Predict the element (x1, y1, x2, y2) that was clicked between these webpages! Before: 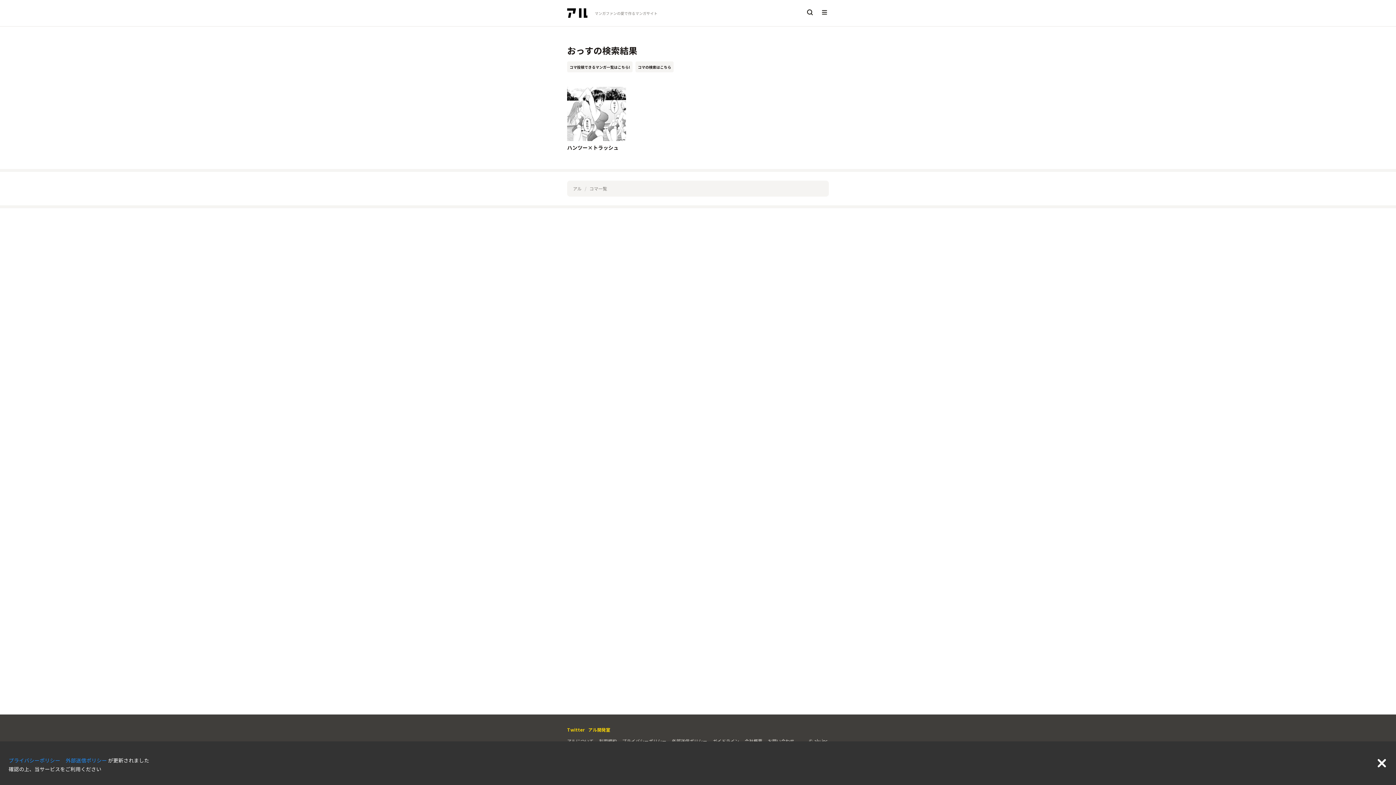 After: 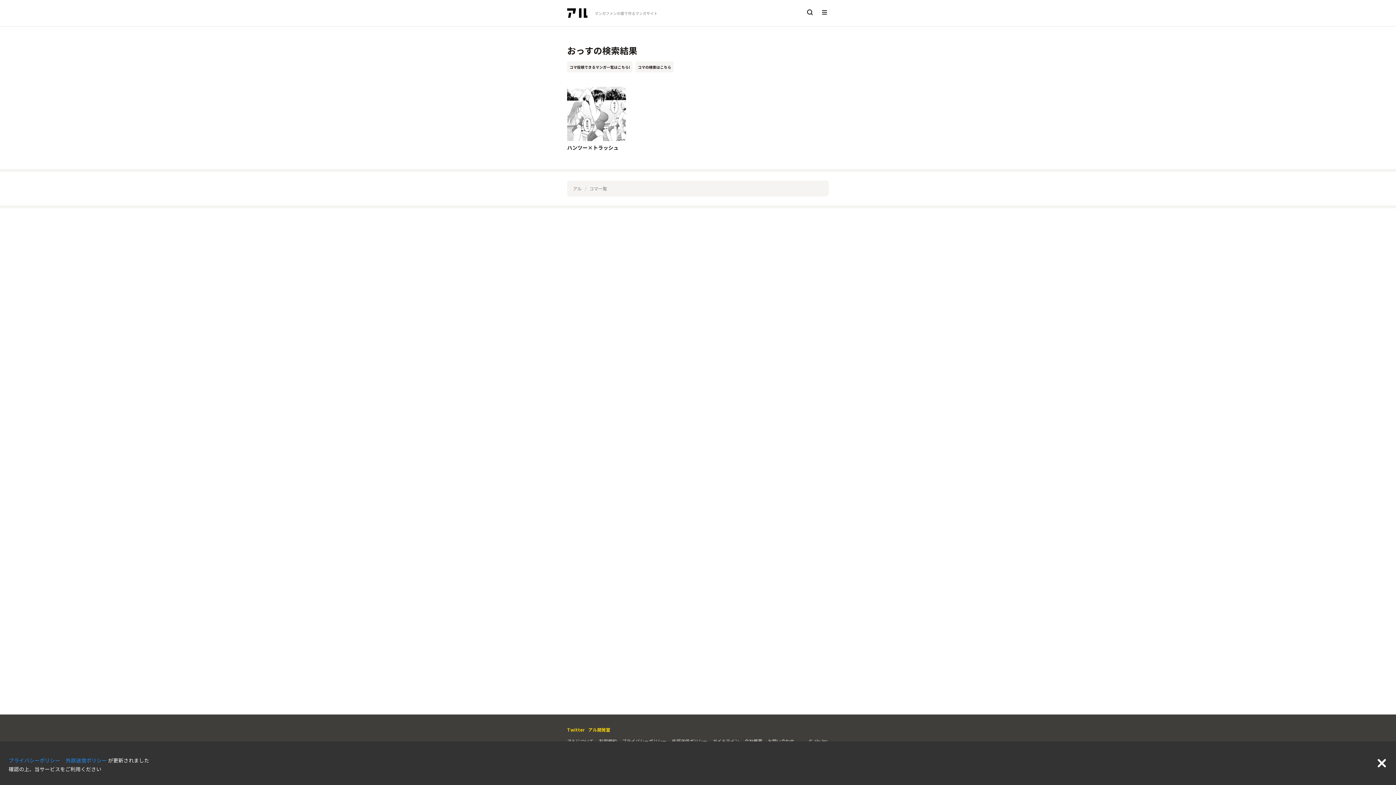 Action: bbox: (65, 757, 108, 764) label: 外部送信ポリシー 